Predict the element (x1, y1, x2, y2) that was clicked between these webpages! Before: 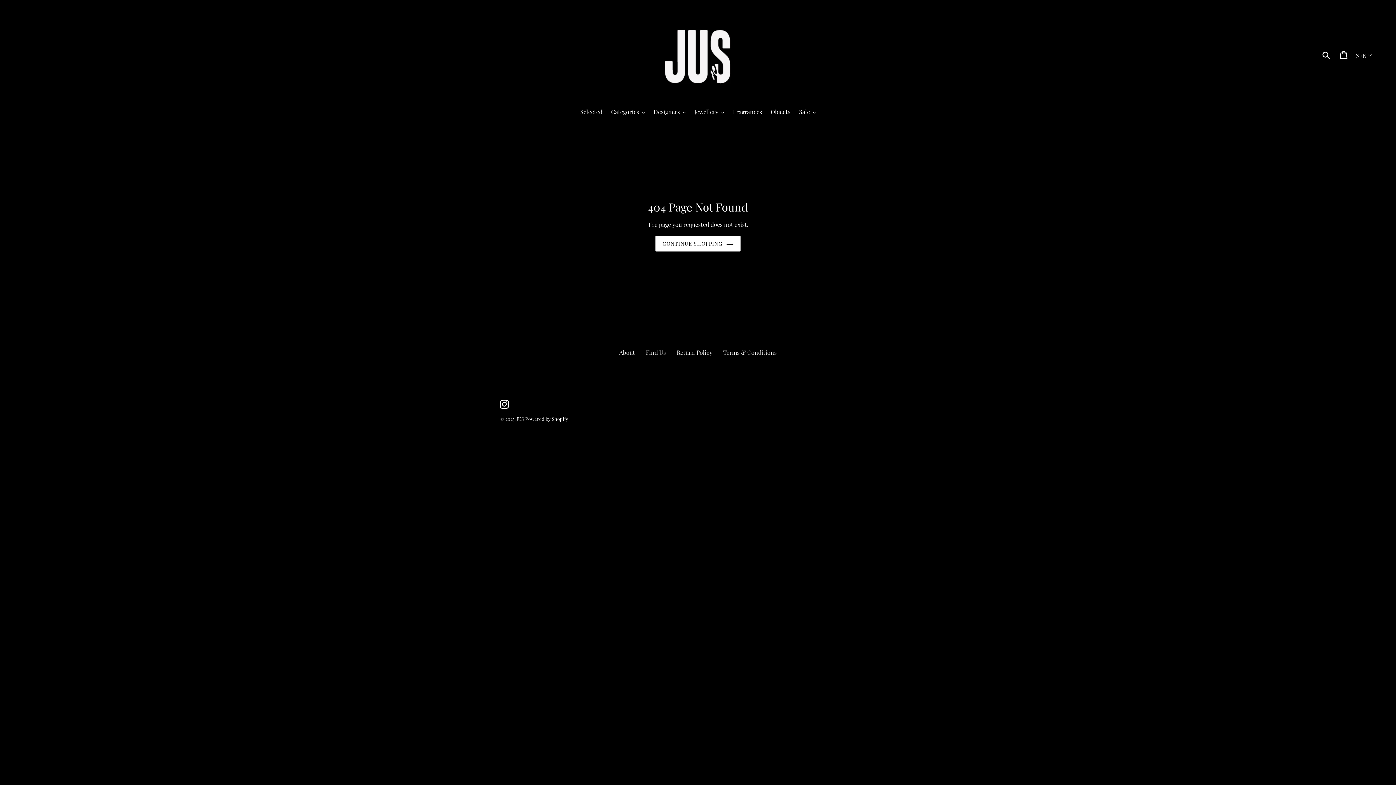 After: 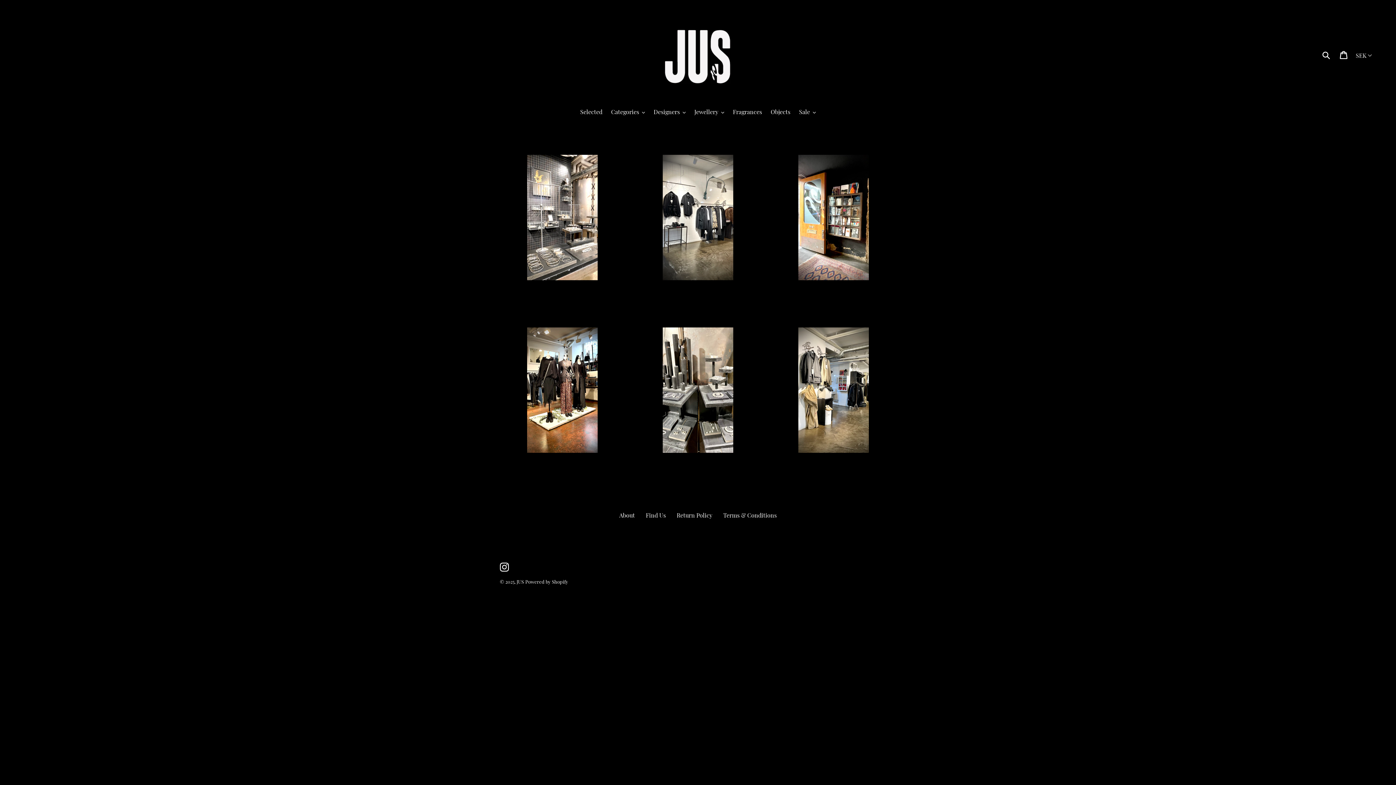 Action: bbox: (472, 10, 924, 98)